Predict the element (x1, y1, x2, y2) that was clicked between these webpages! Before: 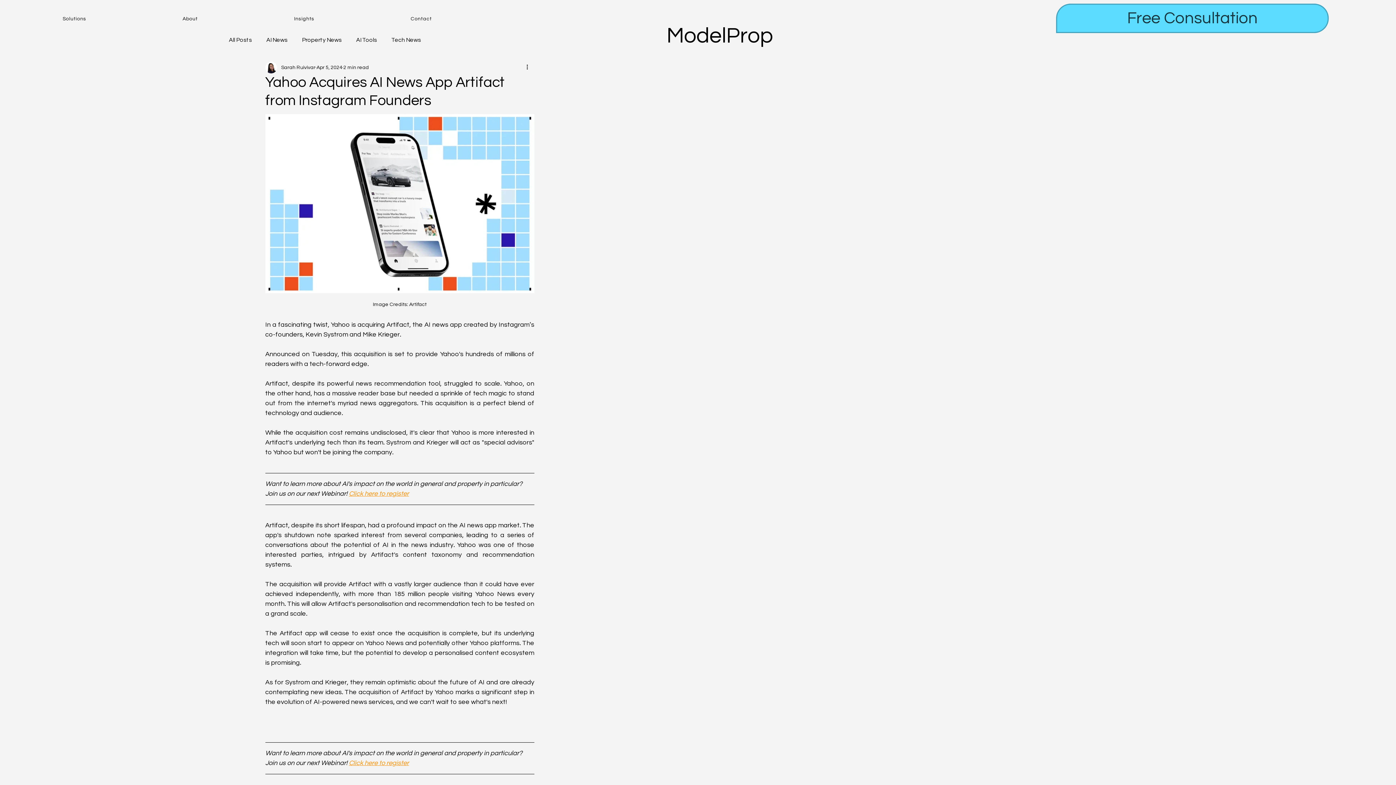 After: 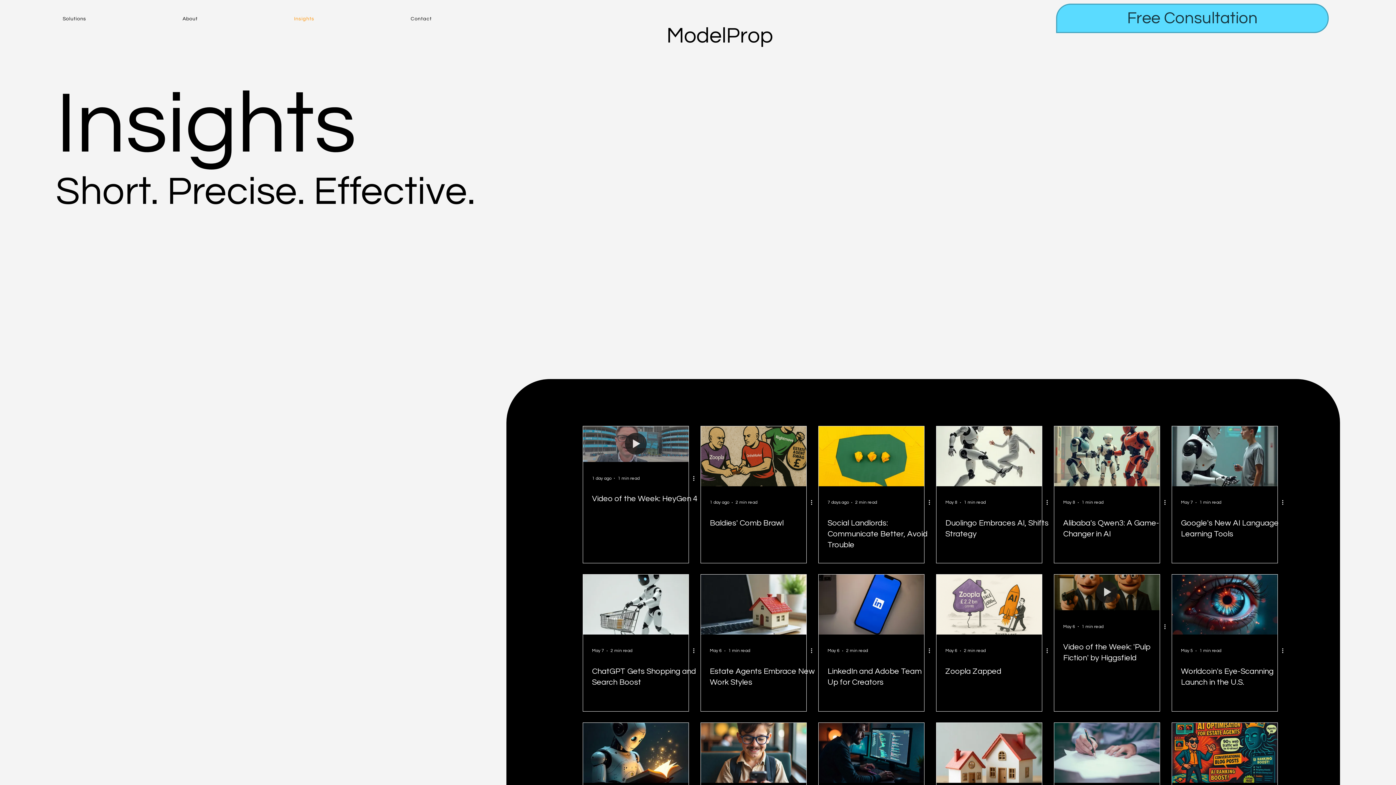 Action: bbox: (294, 15, 410, 22) label: Insights